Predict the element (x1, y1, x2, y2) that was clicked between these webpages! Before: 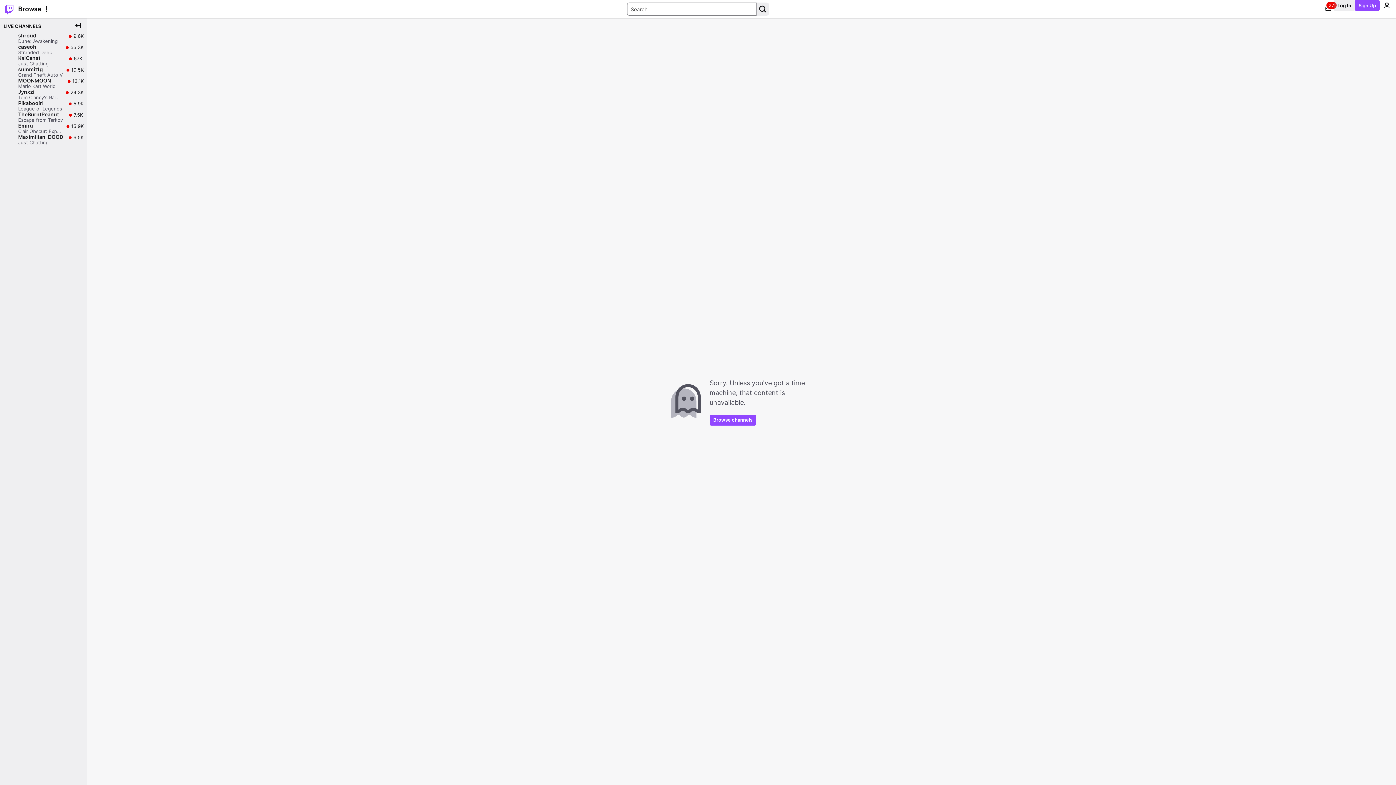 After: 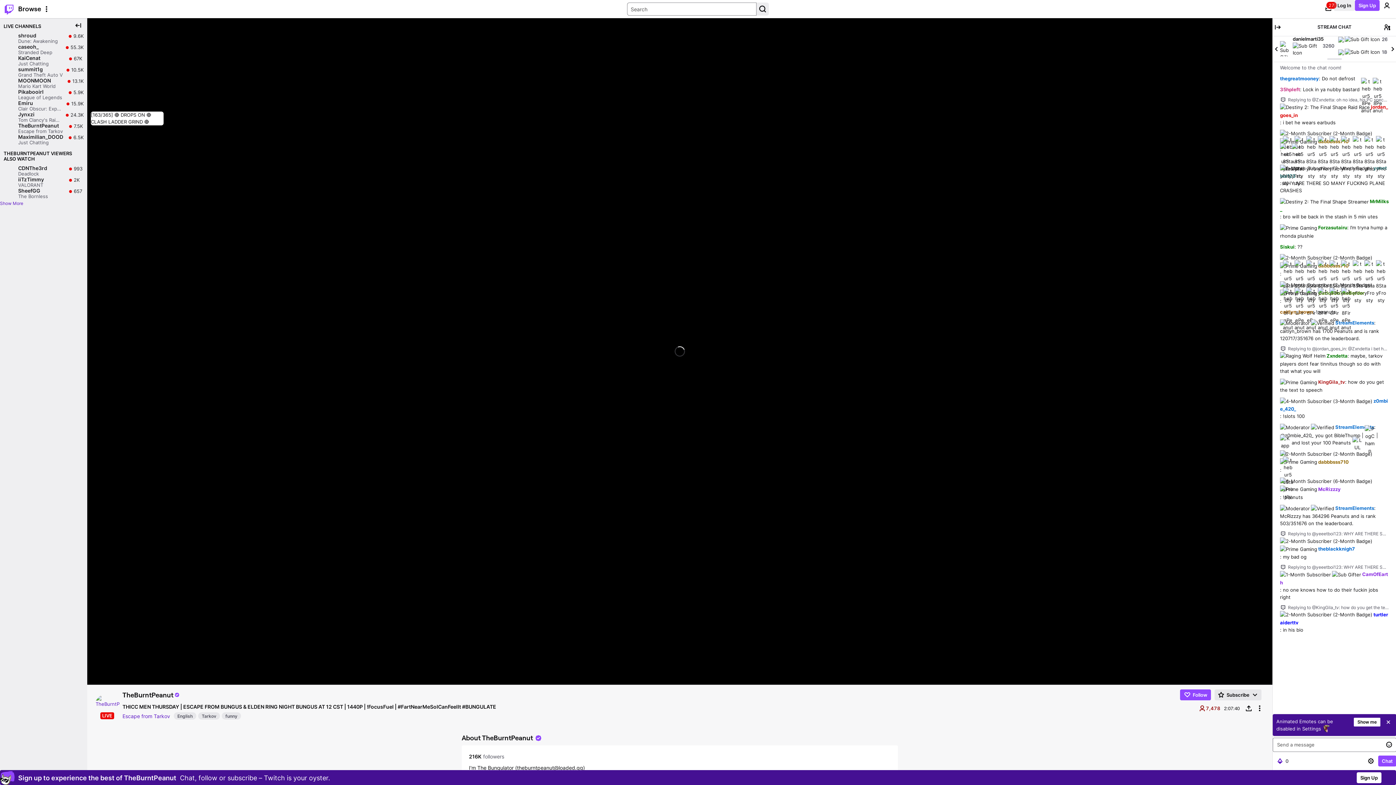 Action: label: TheBurntPeanut

Escape from Tarkov

Live

7.5K

7.5K viewers bbox: (0, 111, 87, 122)